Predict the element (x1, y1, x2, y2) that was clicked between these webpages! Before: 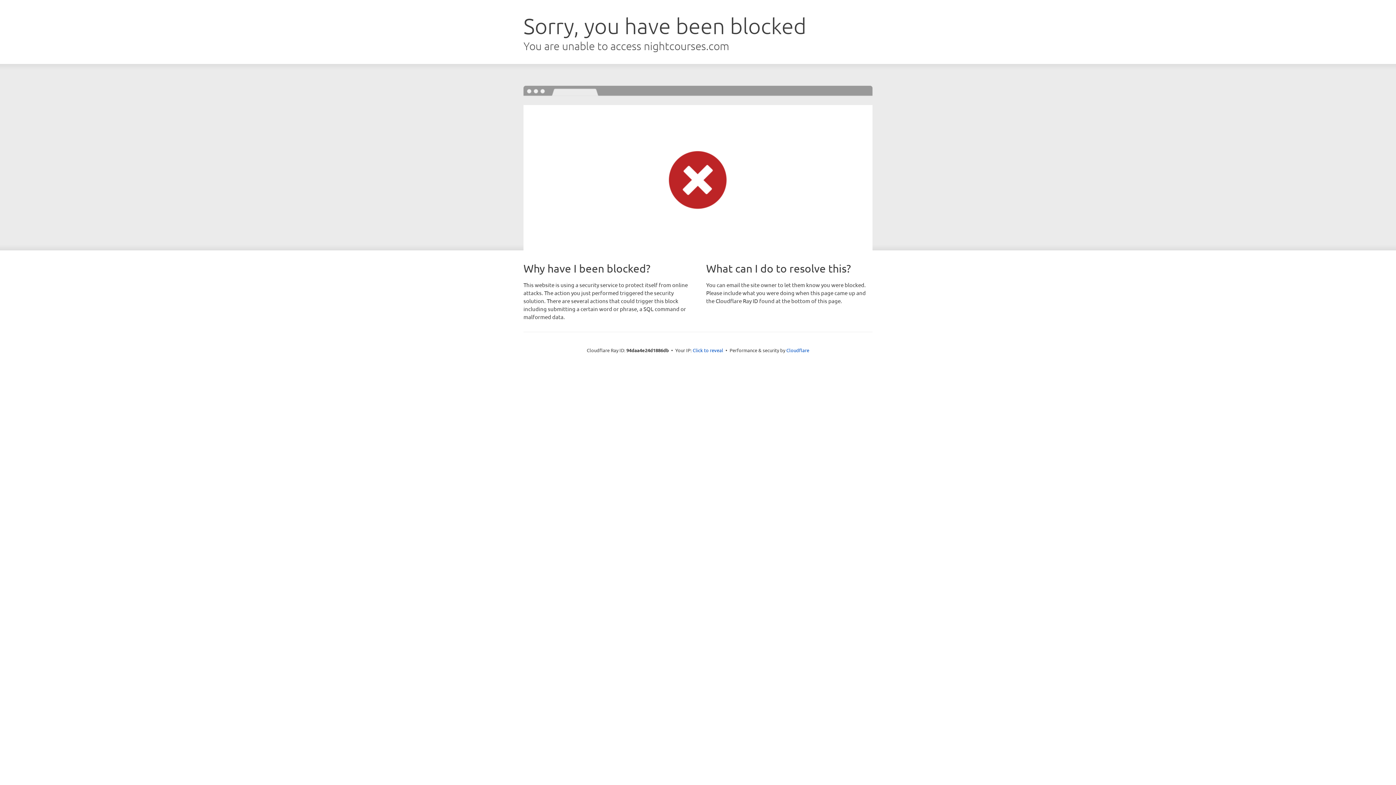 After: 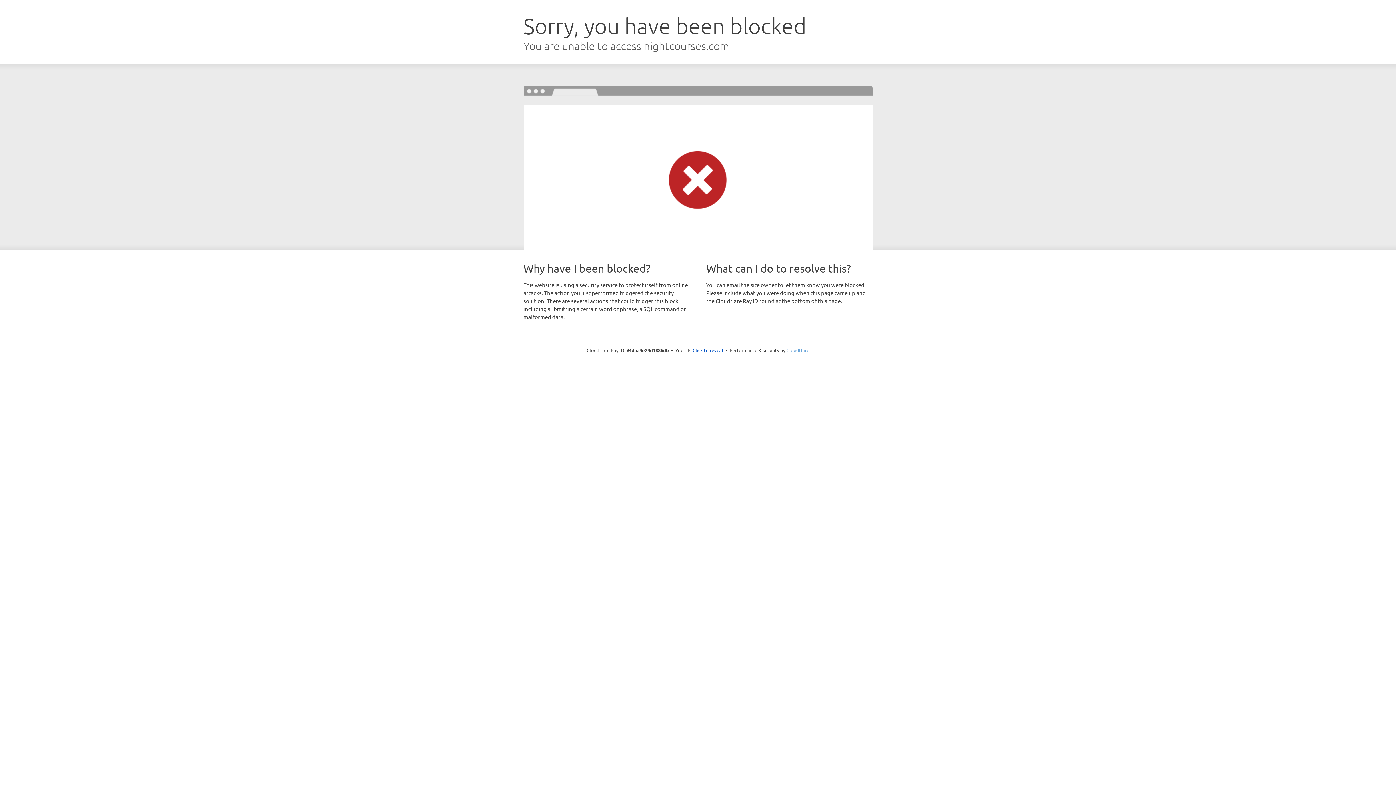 Action: bbox: (786, 347, 809, 353) label: Cloudflare